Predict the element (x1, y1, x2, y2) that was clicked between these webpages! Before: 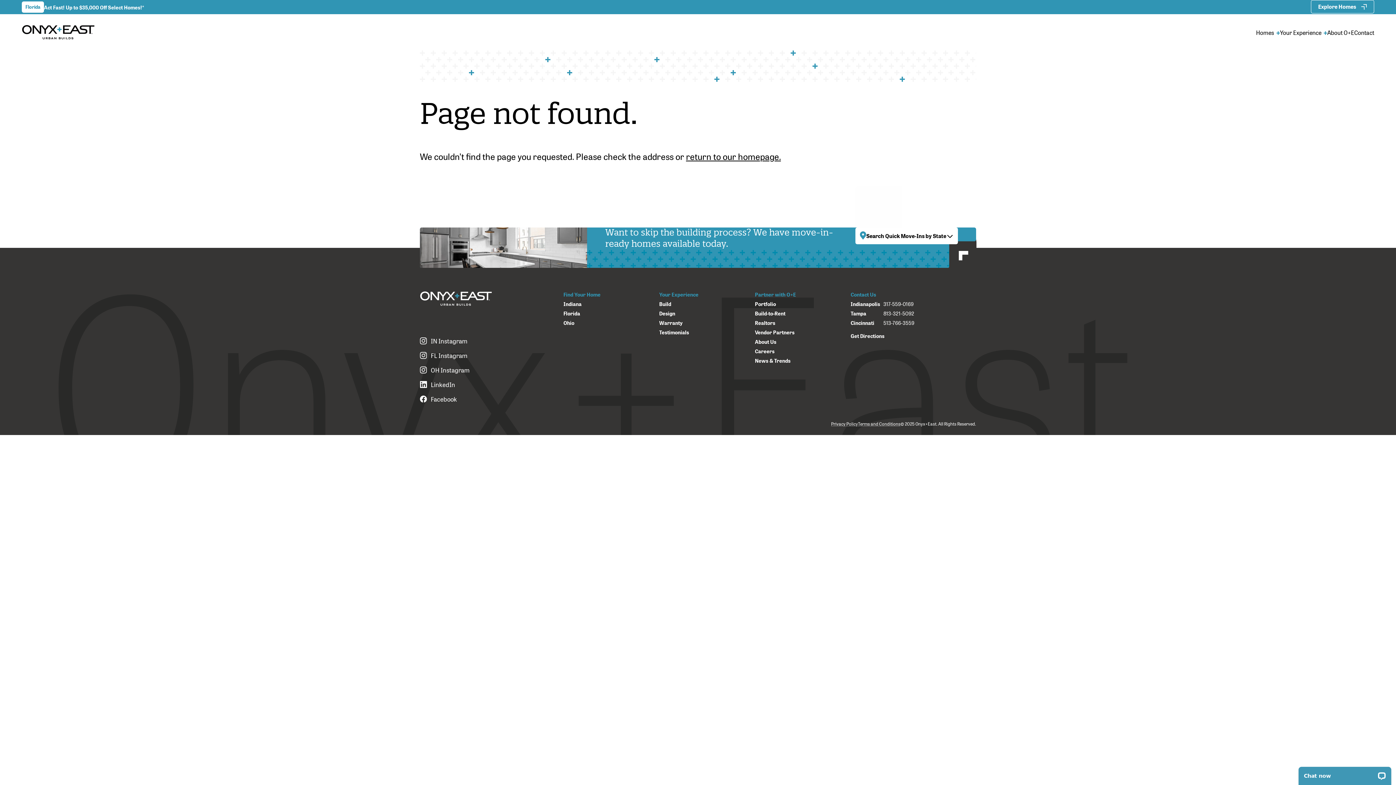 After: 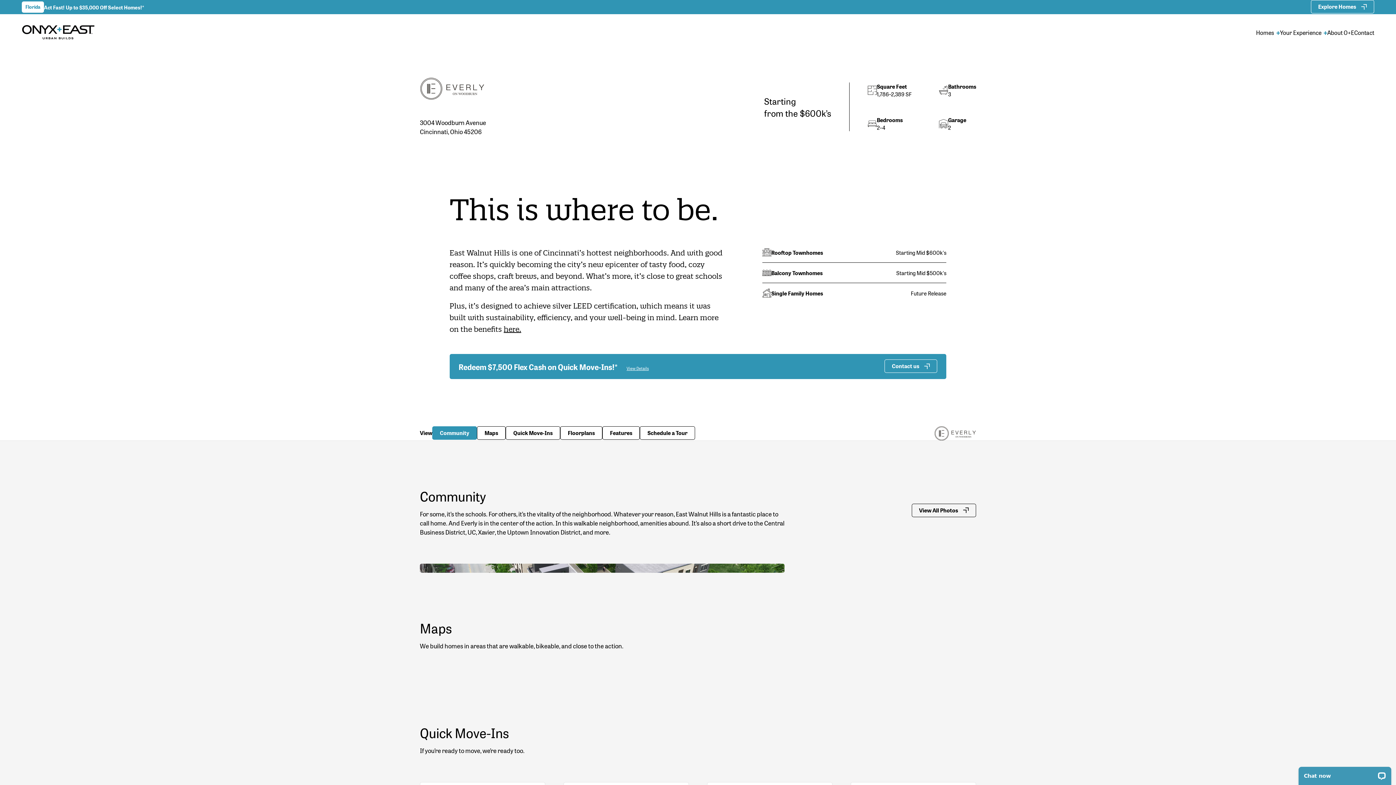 Action: label: Ohio

$7,500 in Flex Cash at Everly on Woodburn—Walkable Living with a View in East Walnut Hills!

Explore homes bbox: (0, 0, 1396, 14)